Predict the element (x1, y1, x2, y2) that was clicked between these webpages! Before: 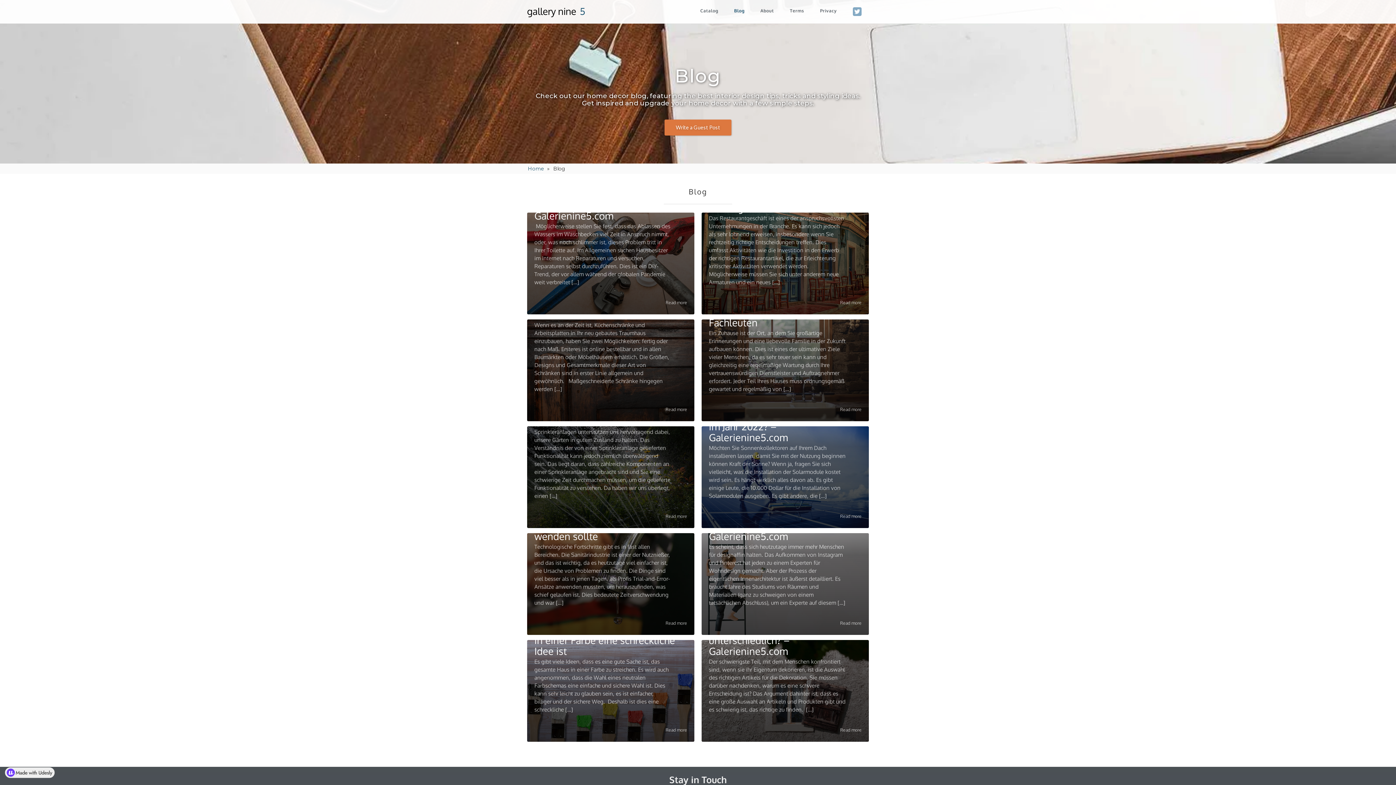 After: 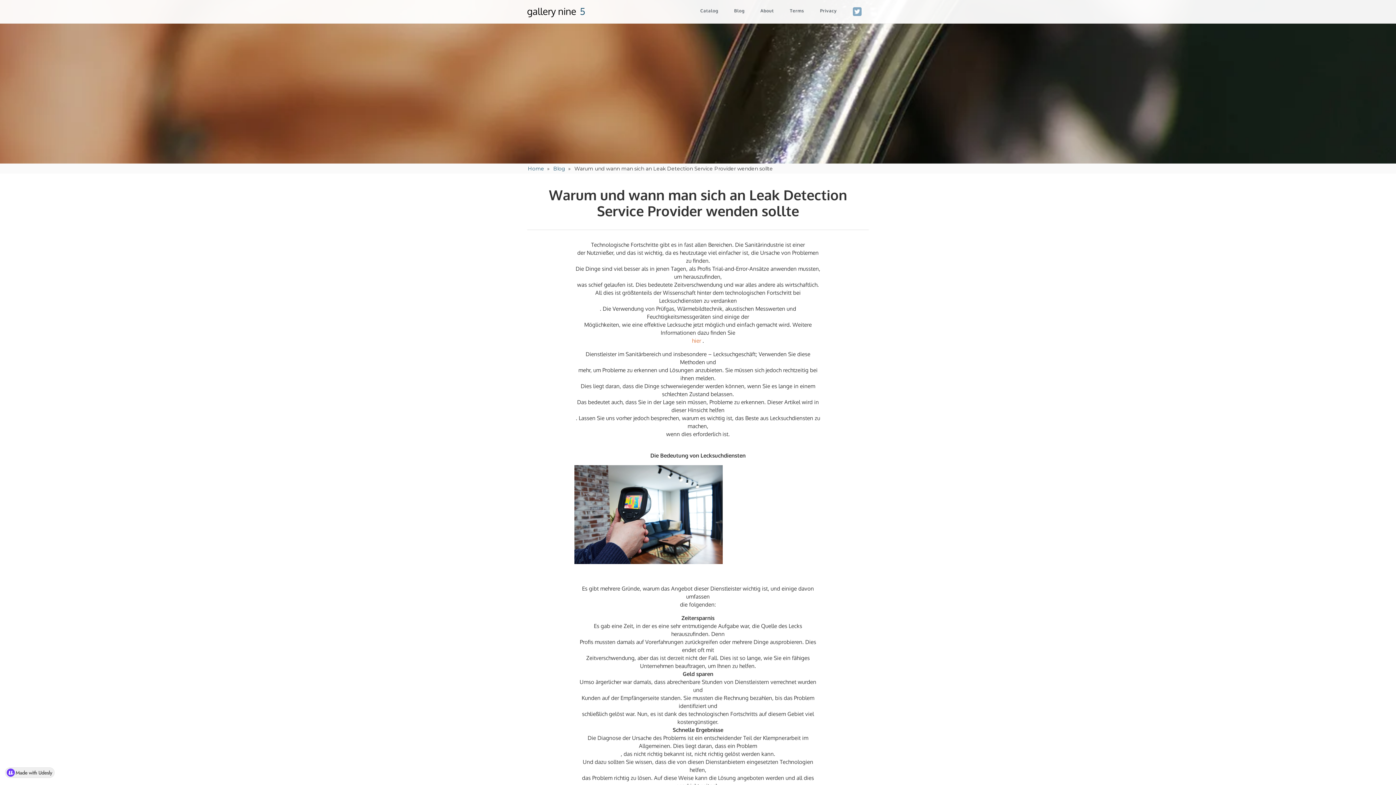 Action: label: Warum und wann man sich an Leak Detection Service Provider wenden sollte

Technologische Fortschritte gibt es in fast allen Bereichen. Die Sanitärindustrie ist einer der Nutznießer, und das ist wichtig, da es heutzutage viel einfacher ist, die Ursache von Problemen zu finden. Die Dinge sind viel besser als in jenen Tagen, als Profis Trial-and-Error-Ansätze anwenden mussten, um herauszufinden, was schief gelaufen ist. Dies bedeutete Zeitverschwendung und war […]

Read more bbox: (527, 533, 694, 635)